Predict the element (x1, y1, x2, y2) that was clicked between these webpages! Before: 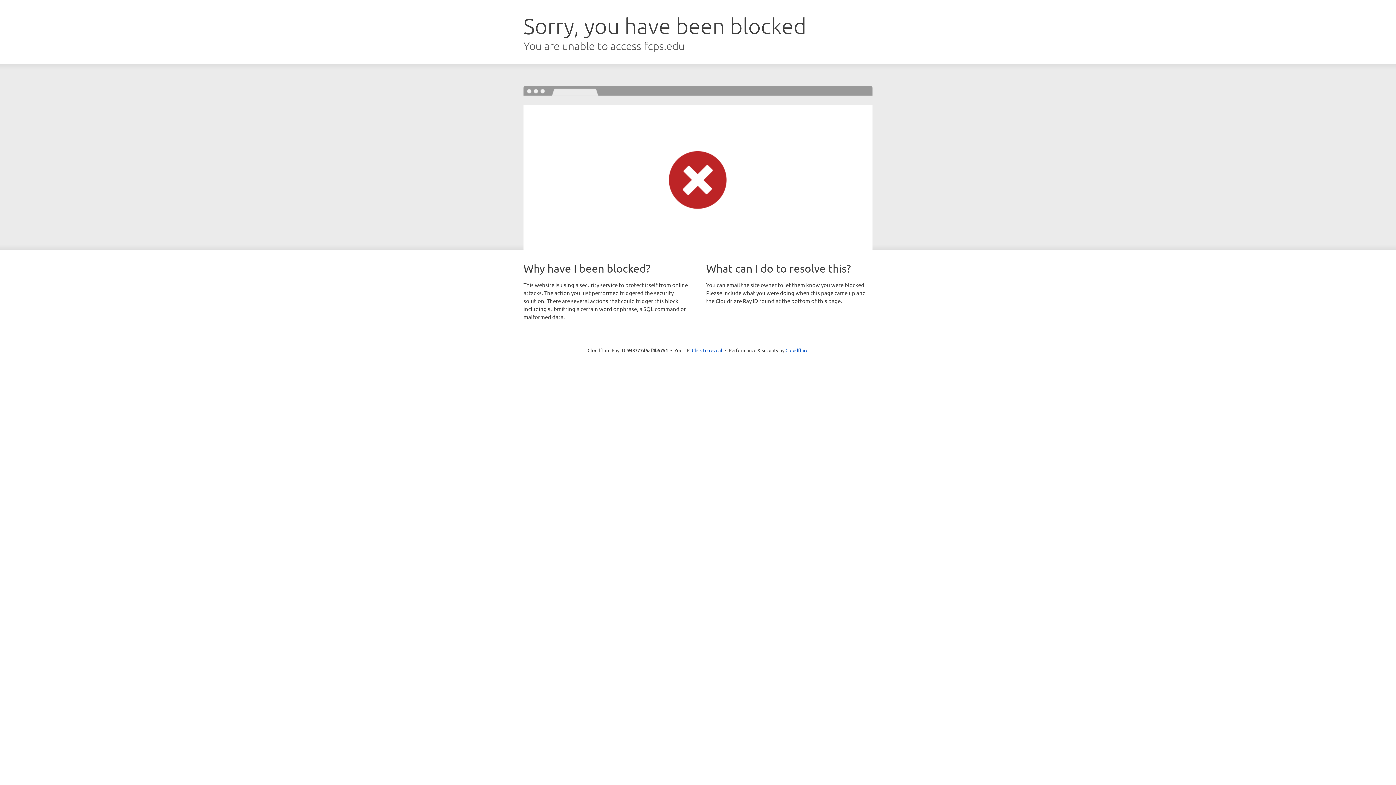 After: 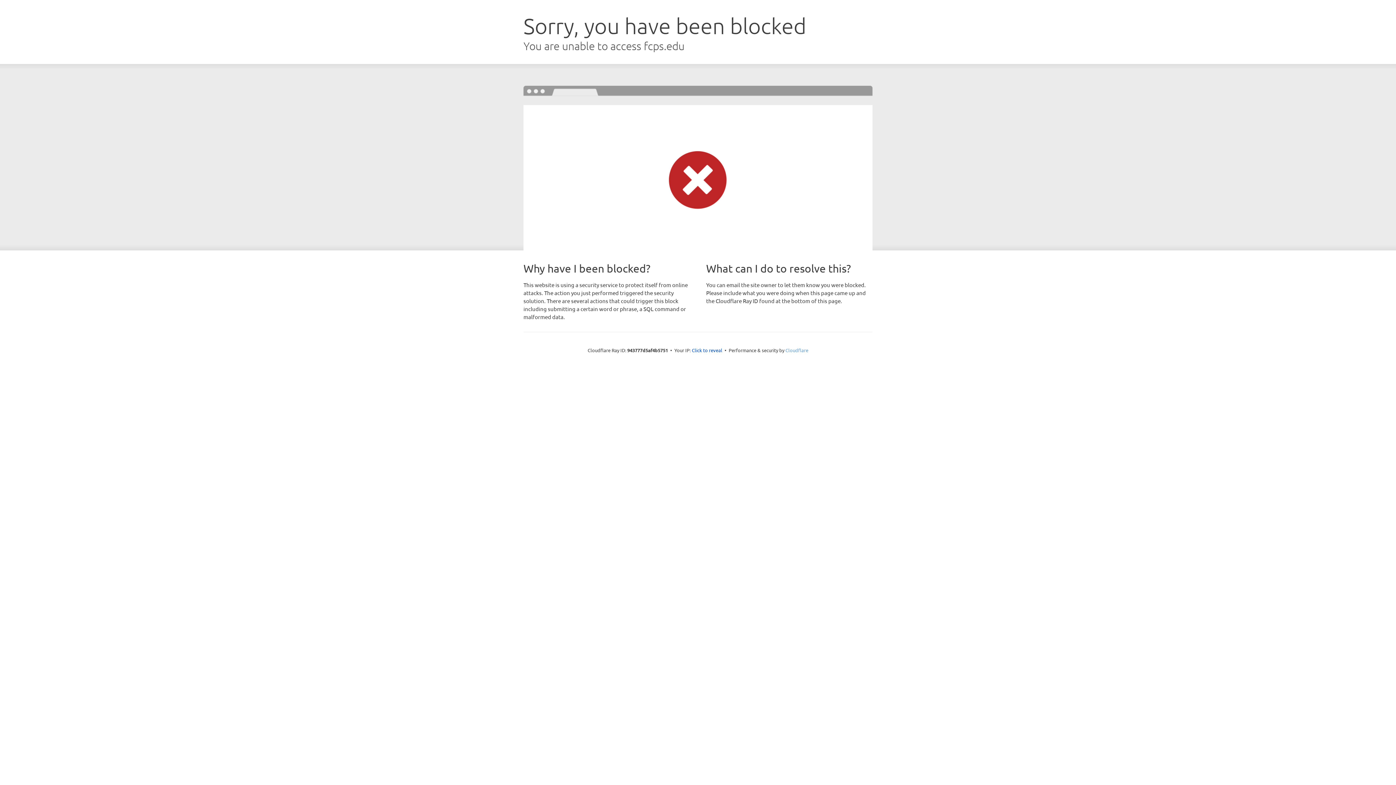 Action: bbox: (785, 347, 808, 353) label: Cloudflare